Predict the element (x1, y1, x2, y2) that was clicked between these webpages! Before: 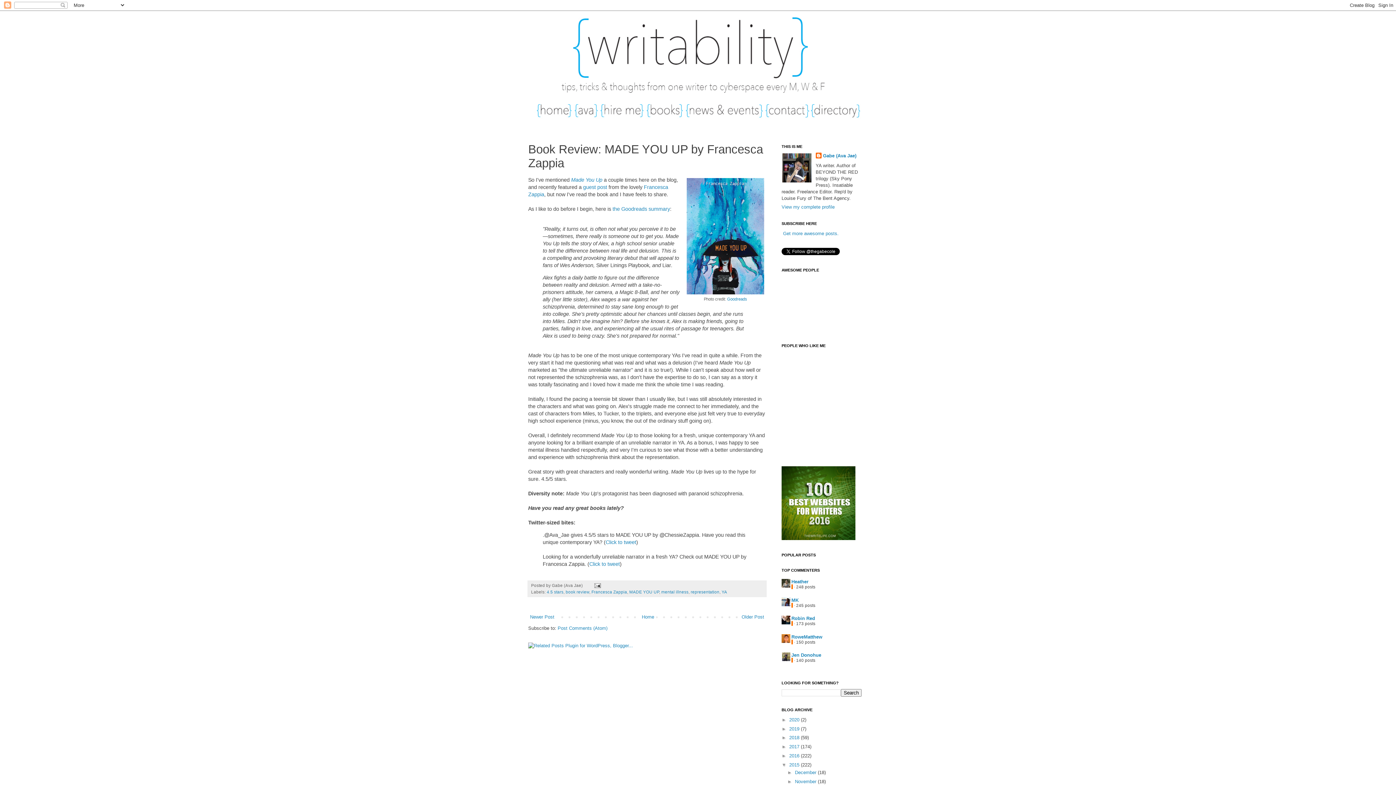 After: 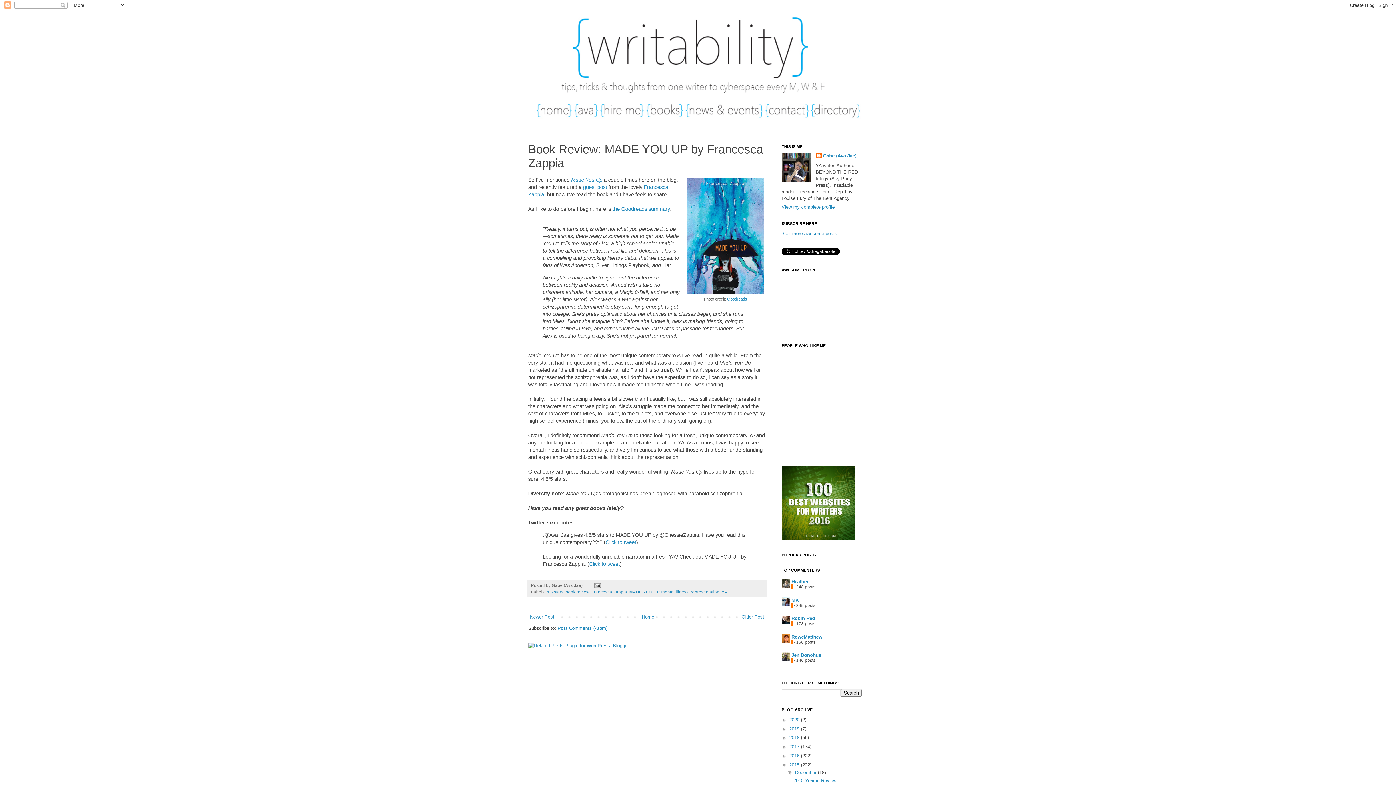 Action: bbox: (787, 770, 795, 775) label: ►  